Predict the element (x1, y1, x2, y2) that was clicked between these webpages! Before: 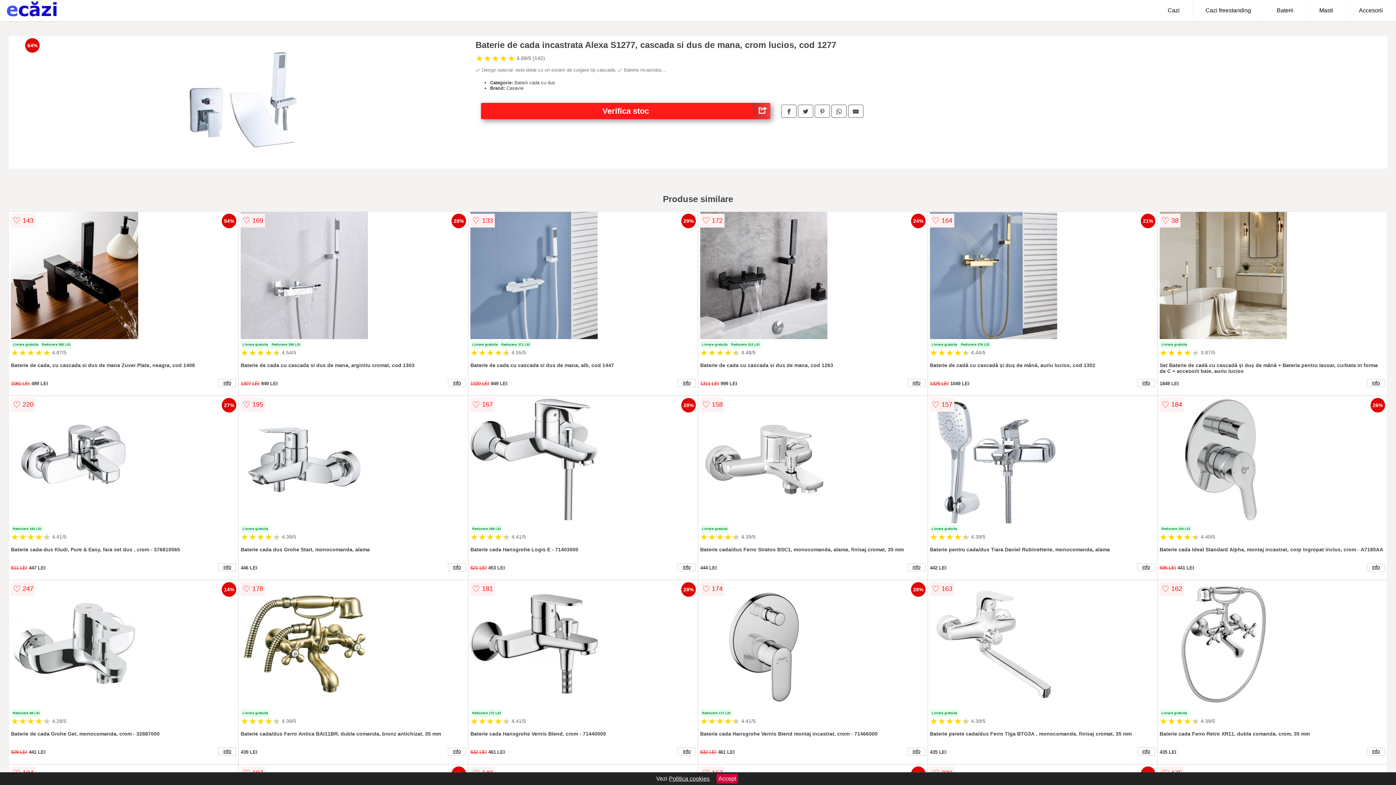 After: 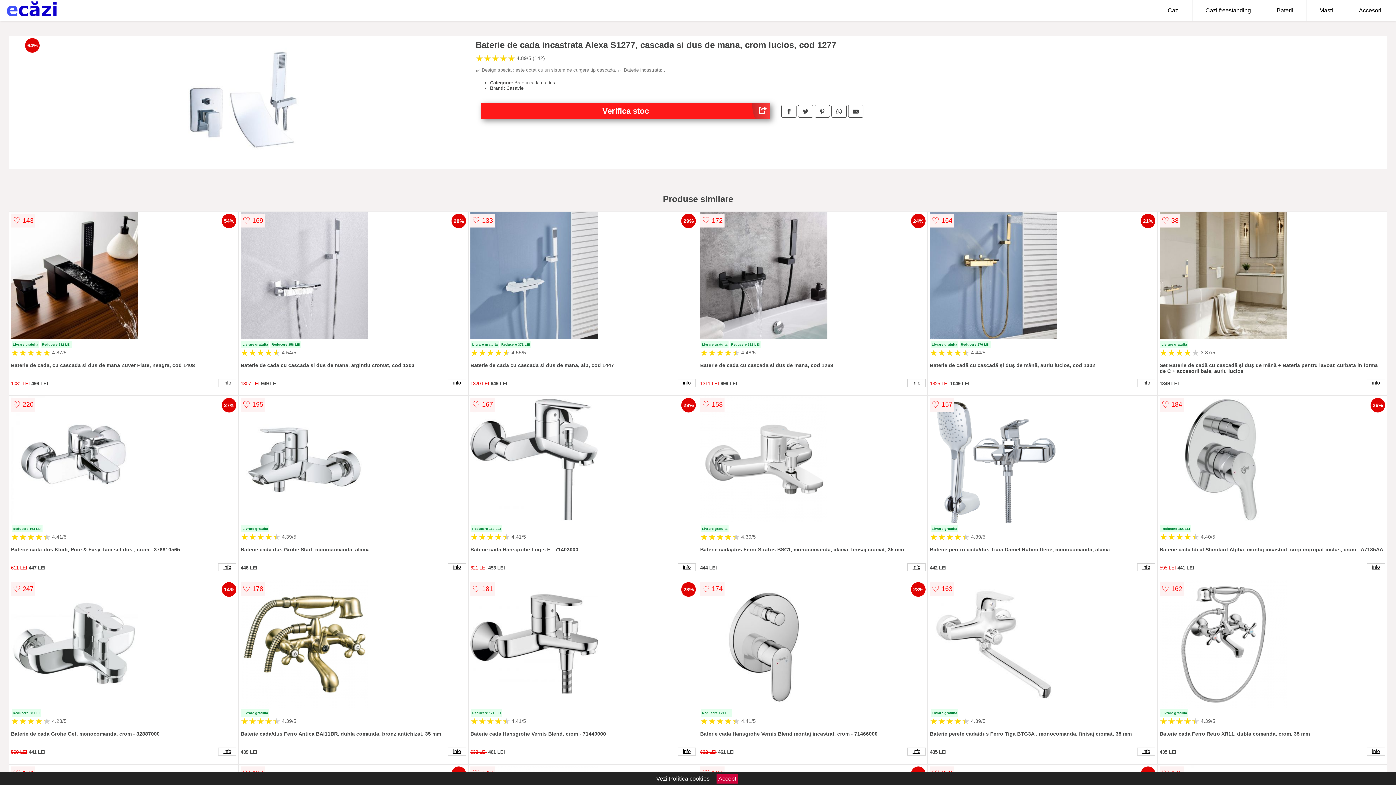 Action: bbox: (669, 776, 709, 782) label: Politica cookies